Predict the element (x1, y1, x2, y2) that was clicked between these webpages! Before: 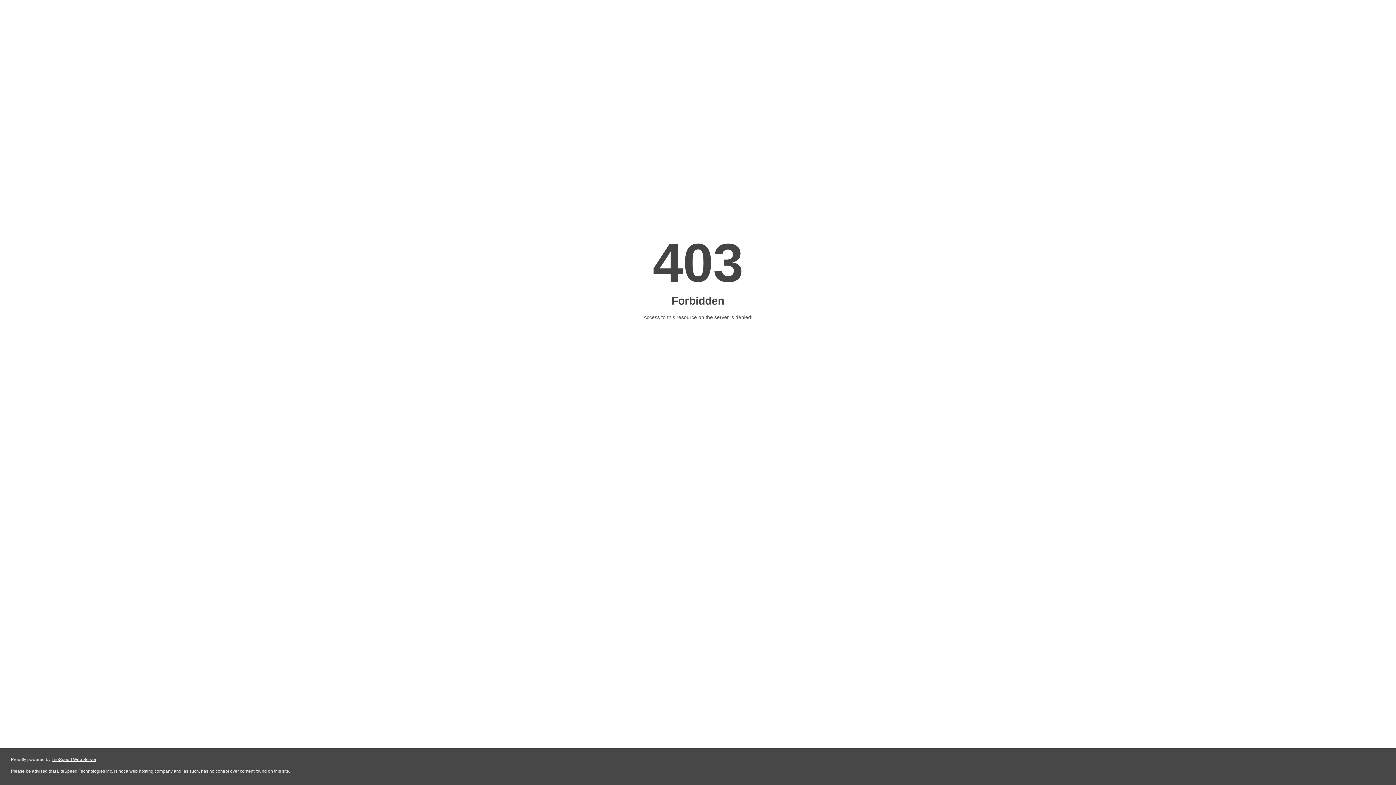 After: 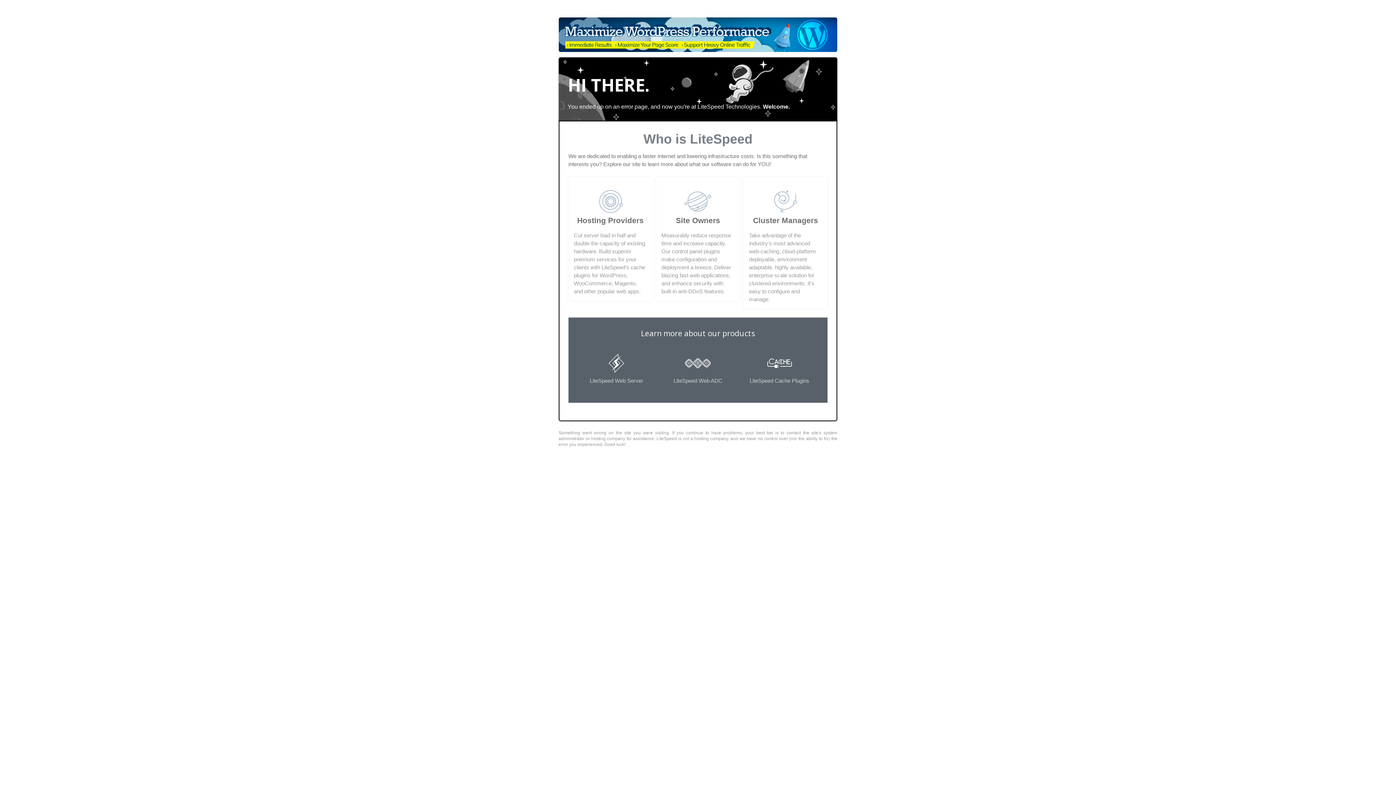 Action: label: LiteSpeed Web Server bbox: (51, 757, 96, 762)